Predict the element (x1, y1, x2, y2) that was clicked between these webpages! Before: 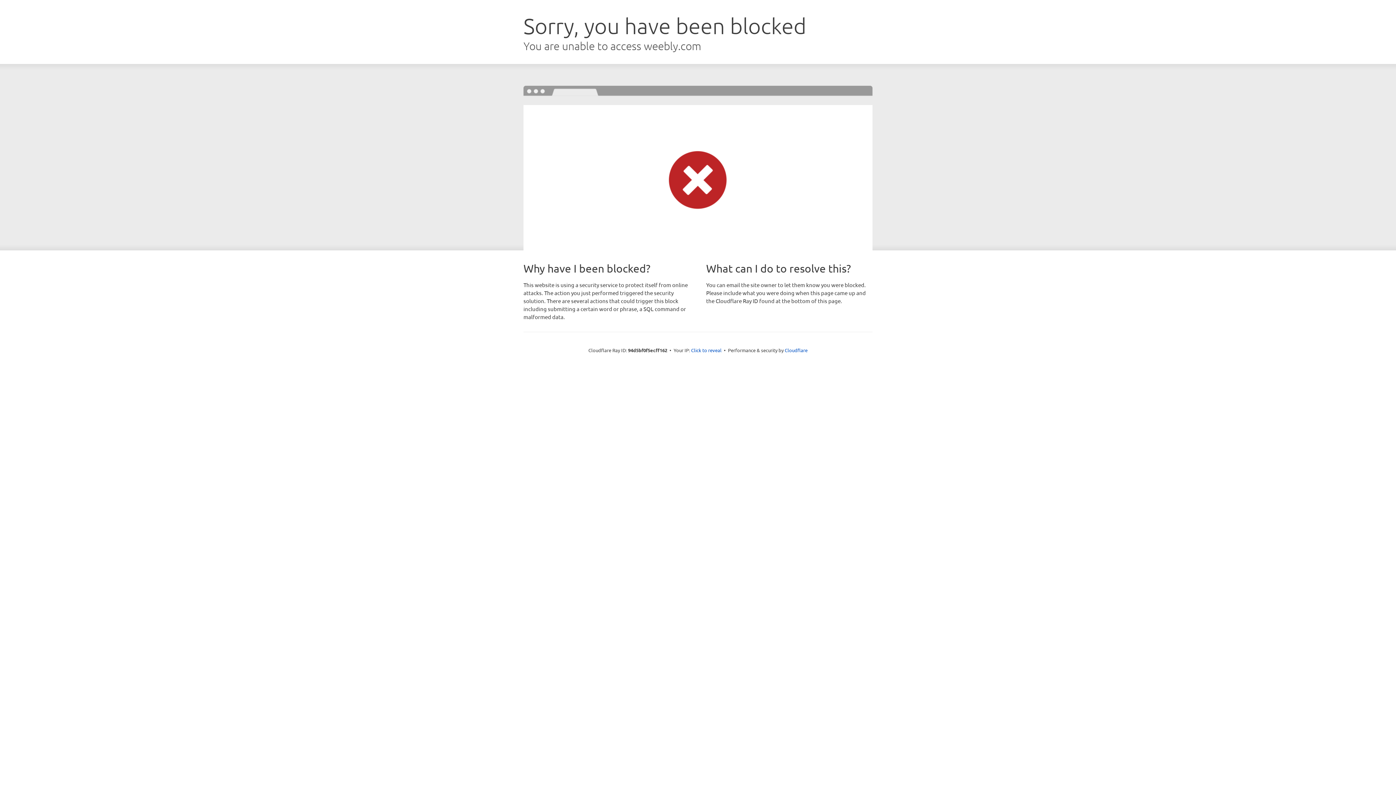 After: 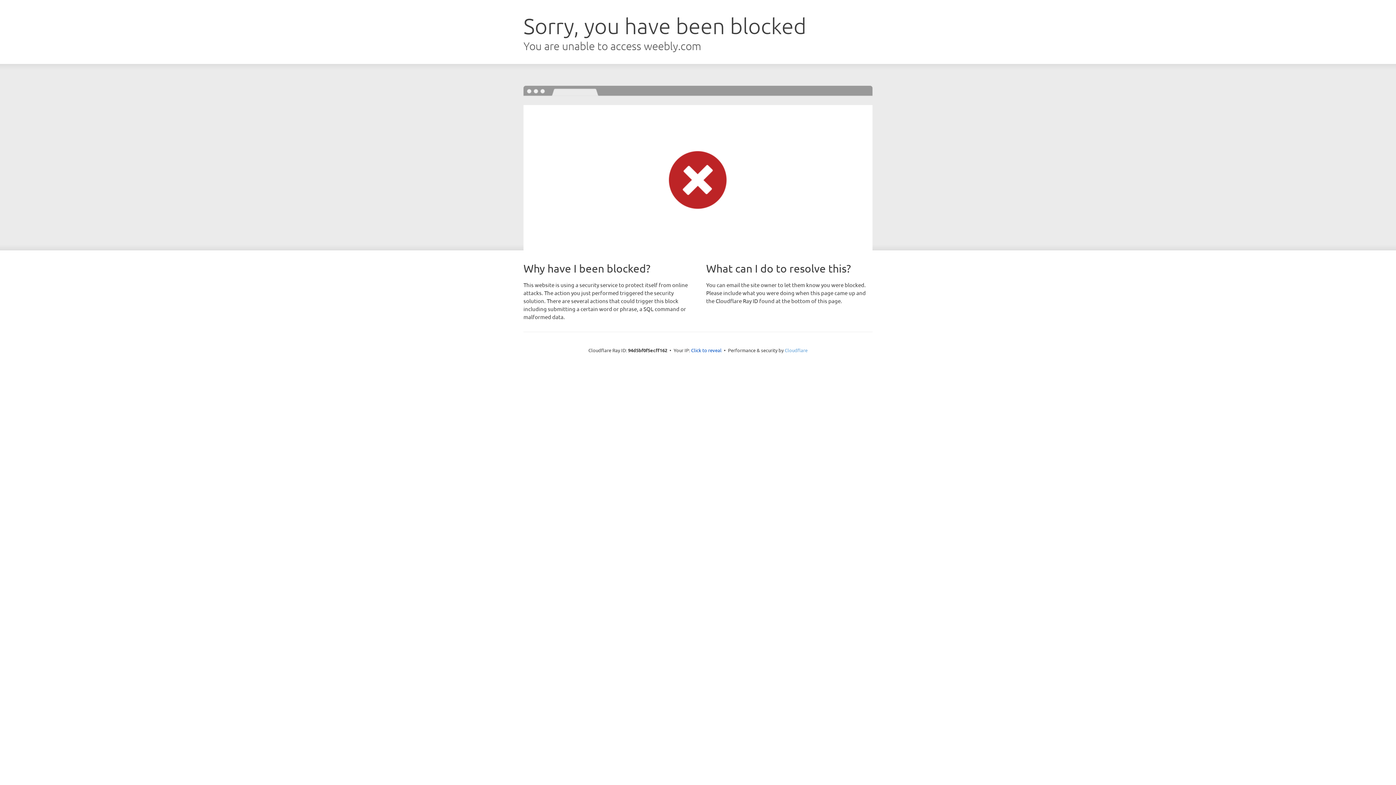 Action: bbox: (784, 347, 807, 353) label: Cloudflare